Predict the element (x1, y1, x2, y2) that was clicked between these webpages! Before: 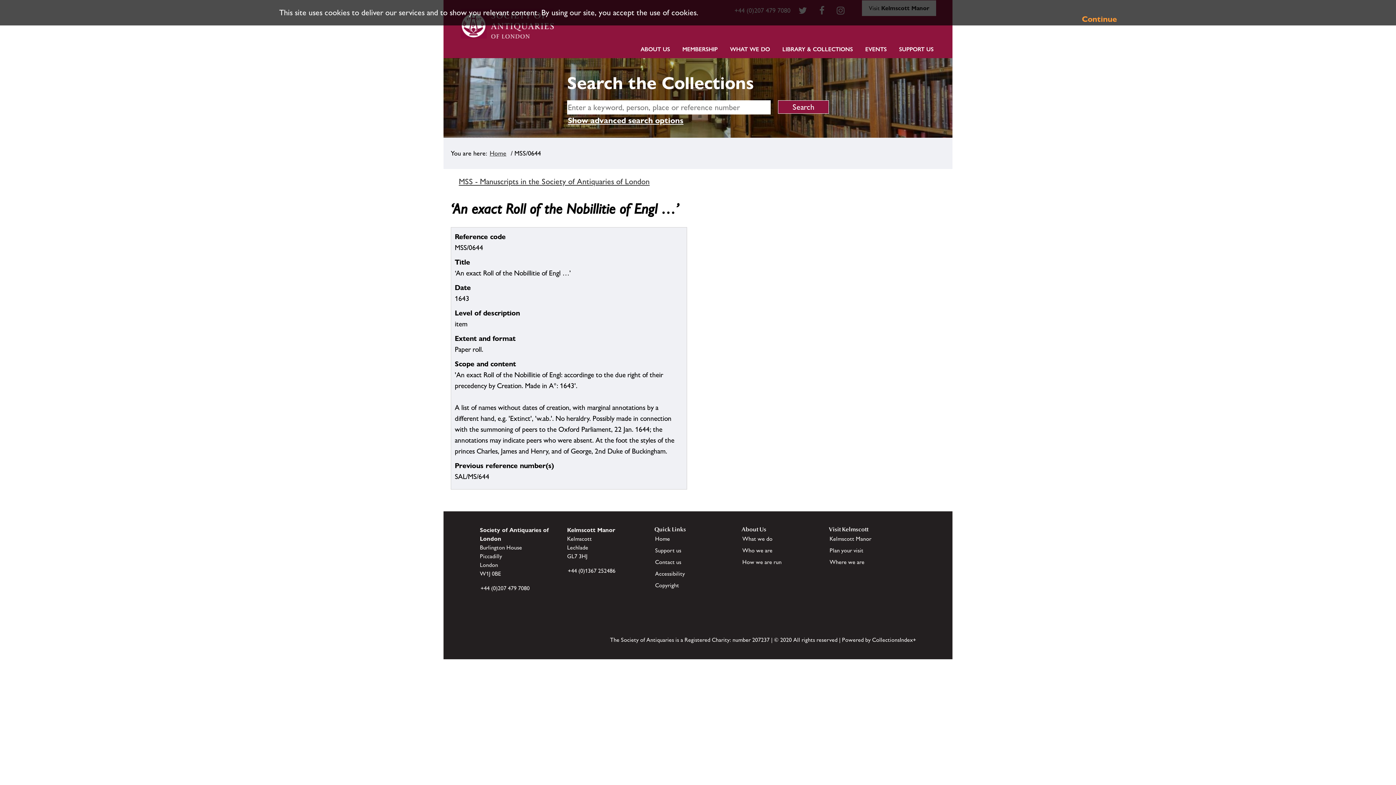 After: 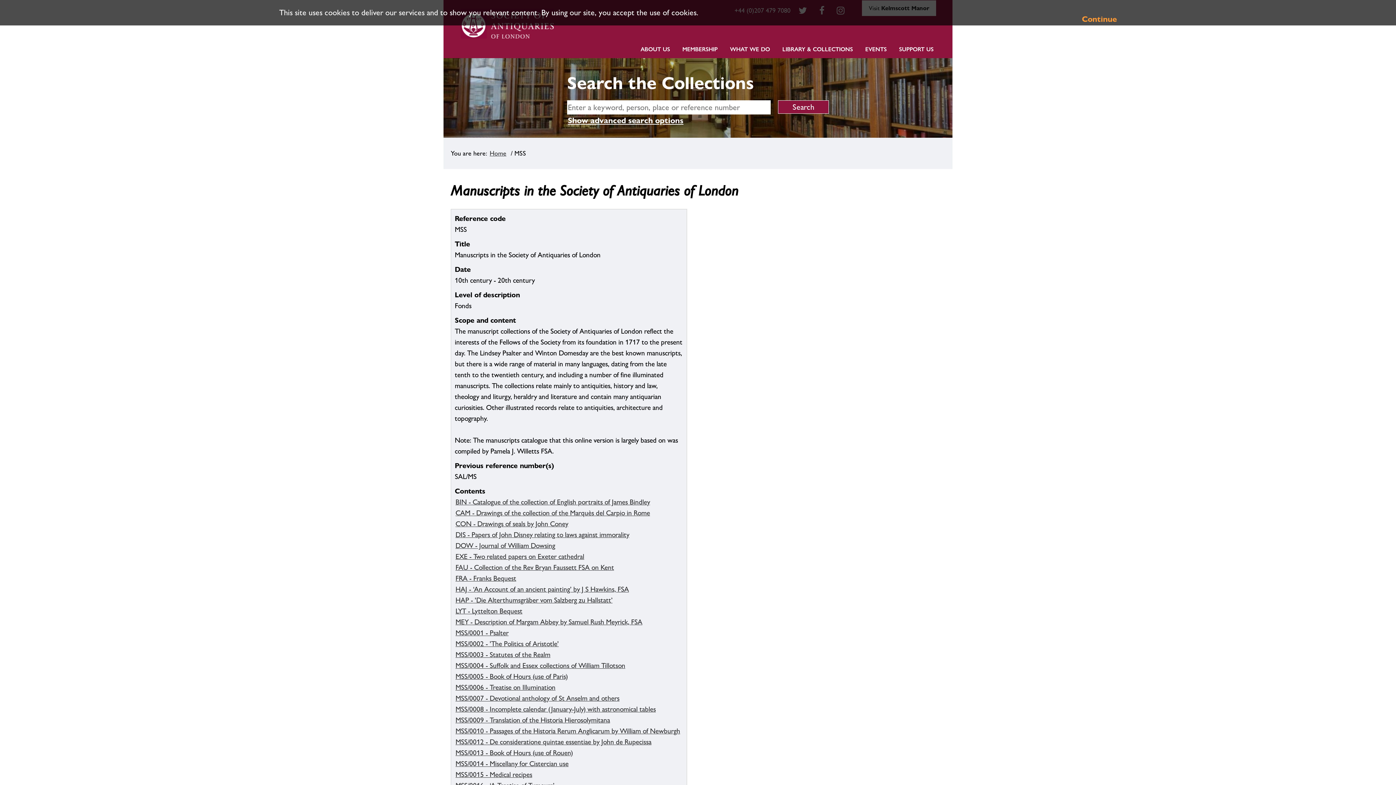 Action: label: MSS - Manuscripts in the Society of Antiquaries of London bbox: (458, 176, 650, 186)